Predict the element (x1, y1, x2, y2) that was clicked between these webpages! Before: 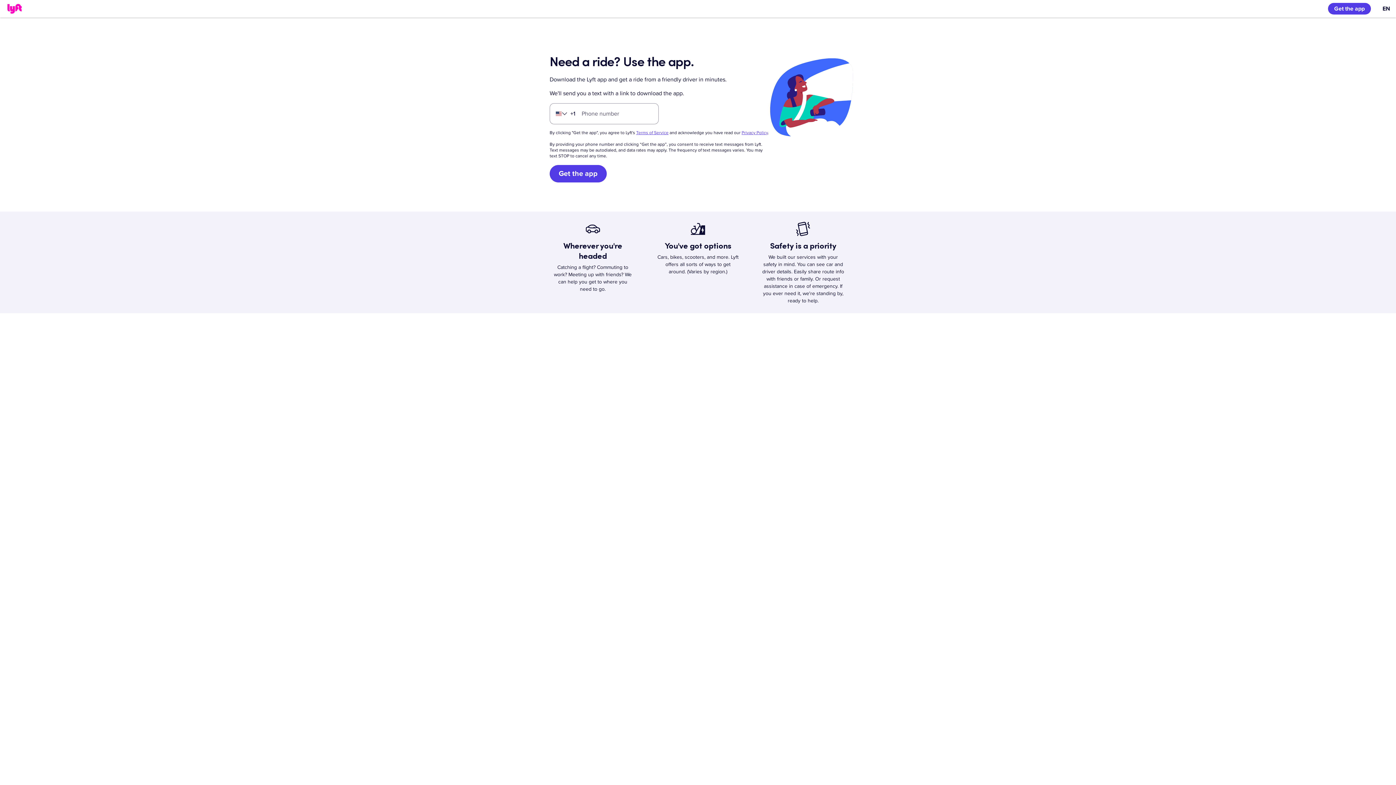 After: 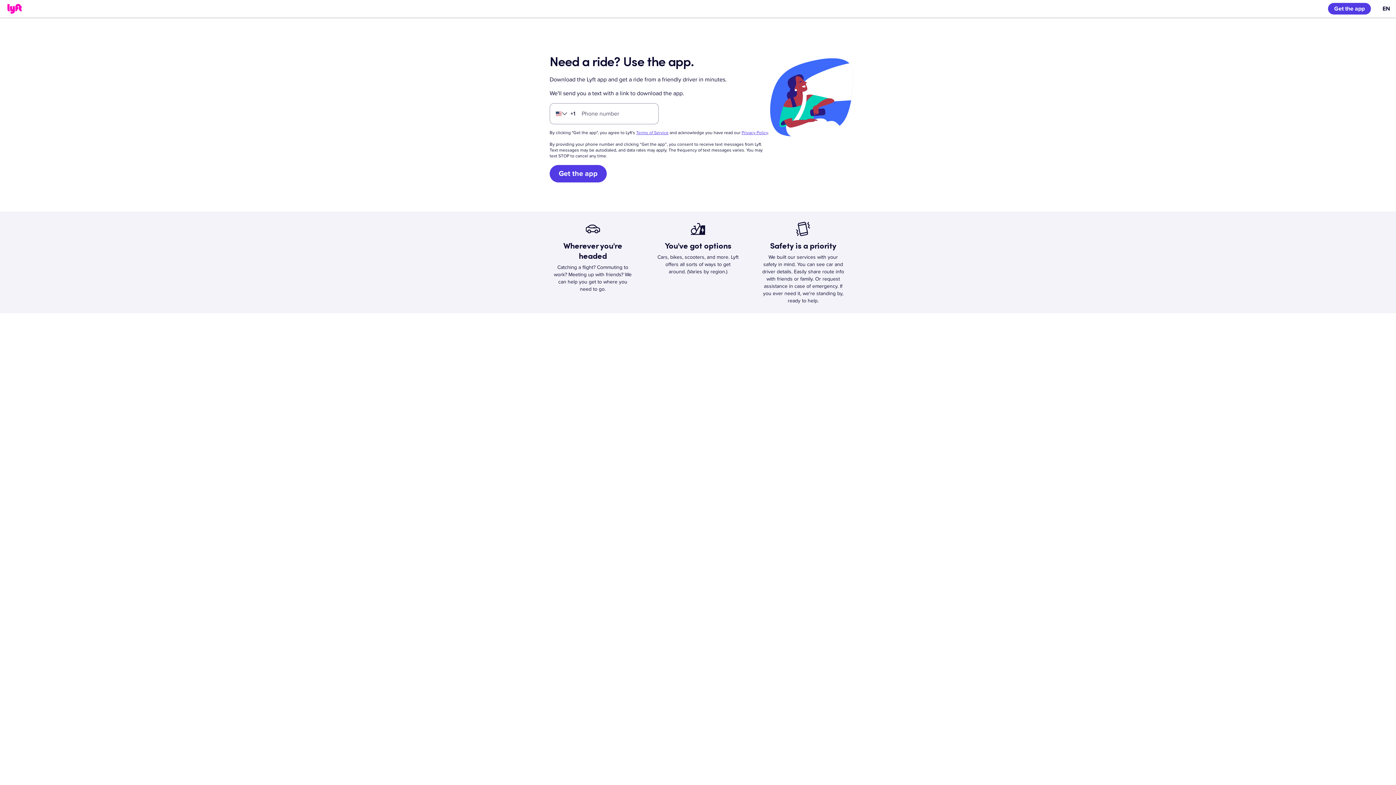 Action: bbox: (741, 130, 768, 135) label: Privacy Policy